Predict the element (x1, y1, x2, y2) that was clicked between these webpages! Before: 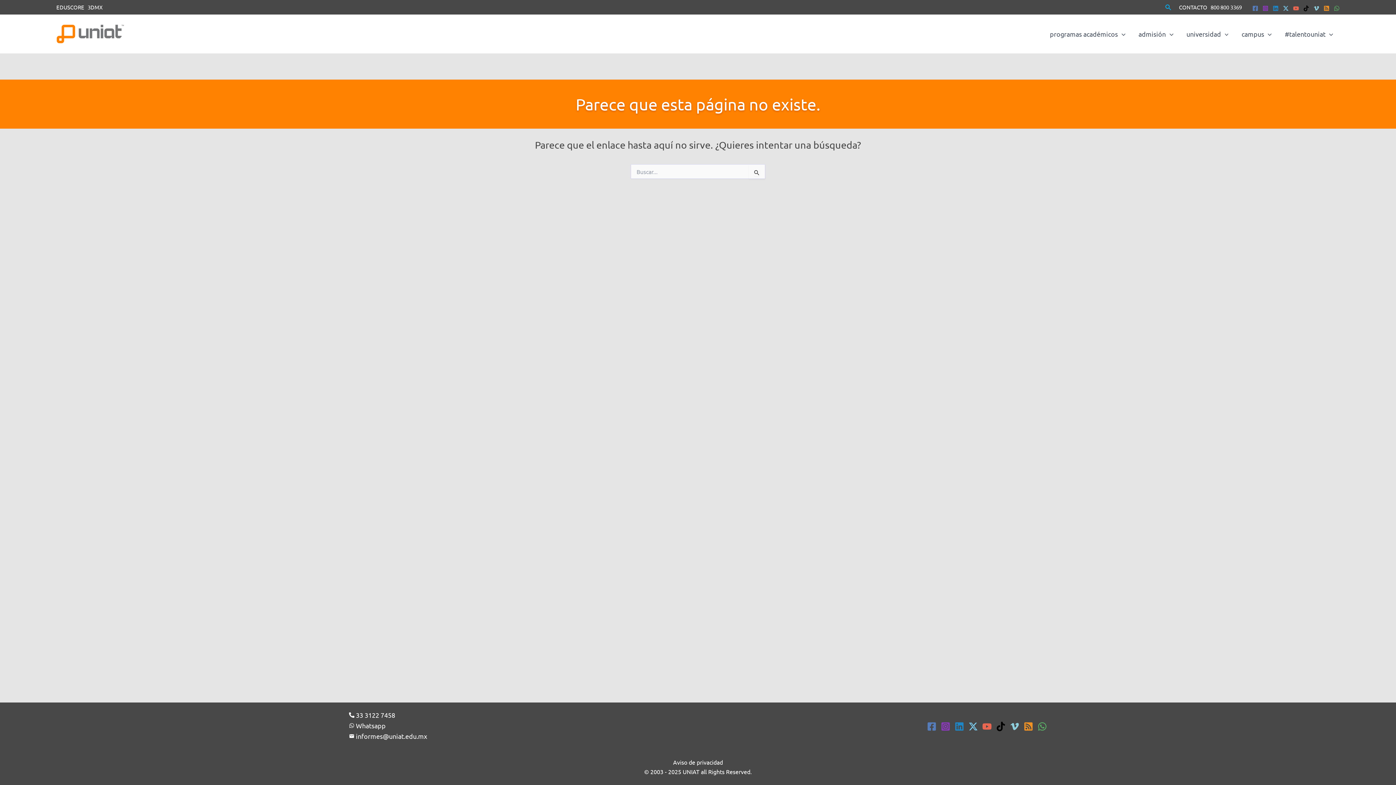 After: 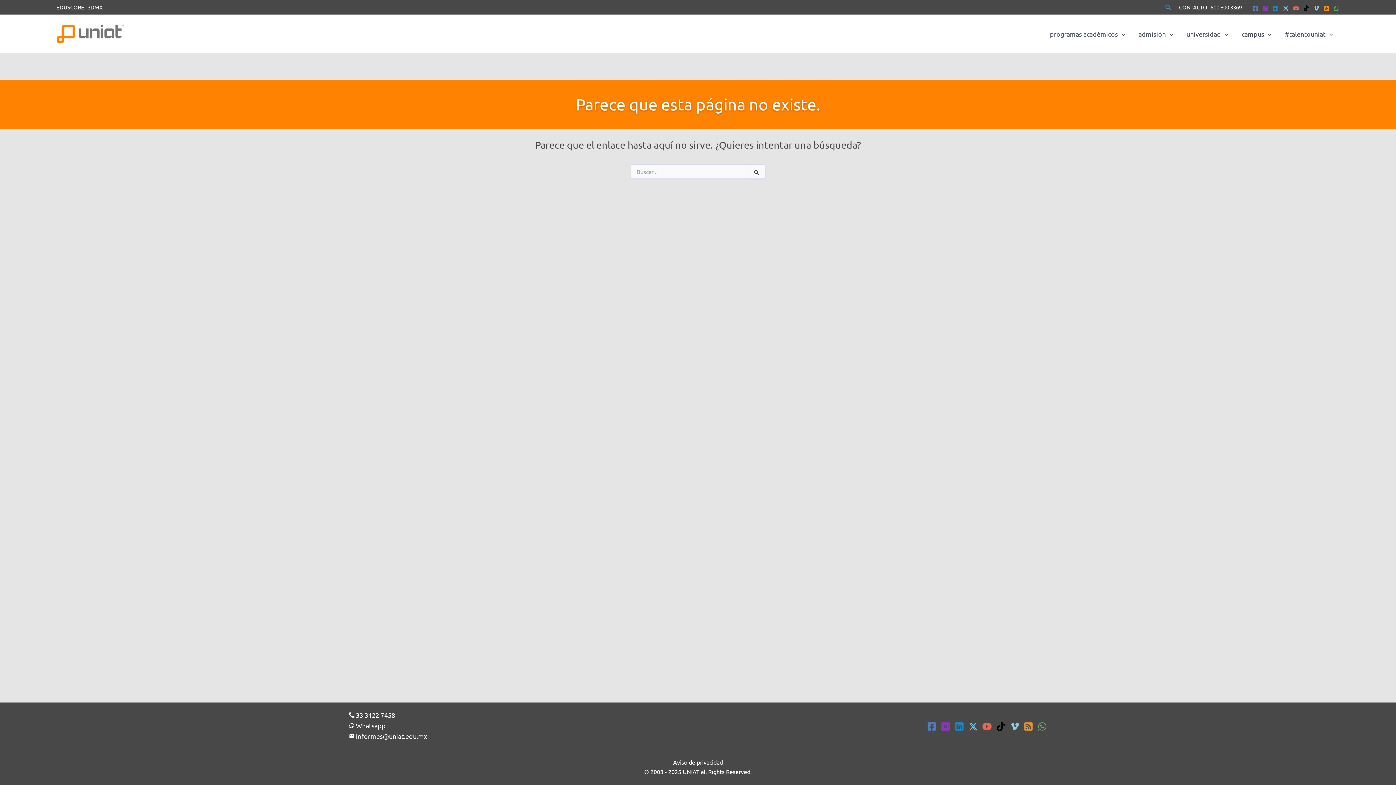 Action: label: RSS bbox: (1024, 722, 1033, 731)